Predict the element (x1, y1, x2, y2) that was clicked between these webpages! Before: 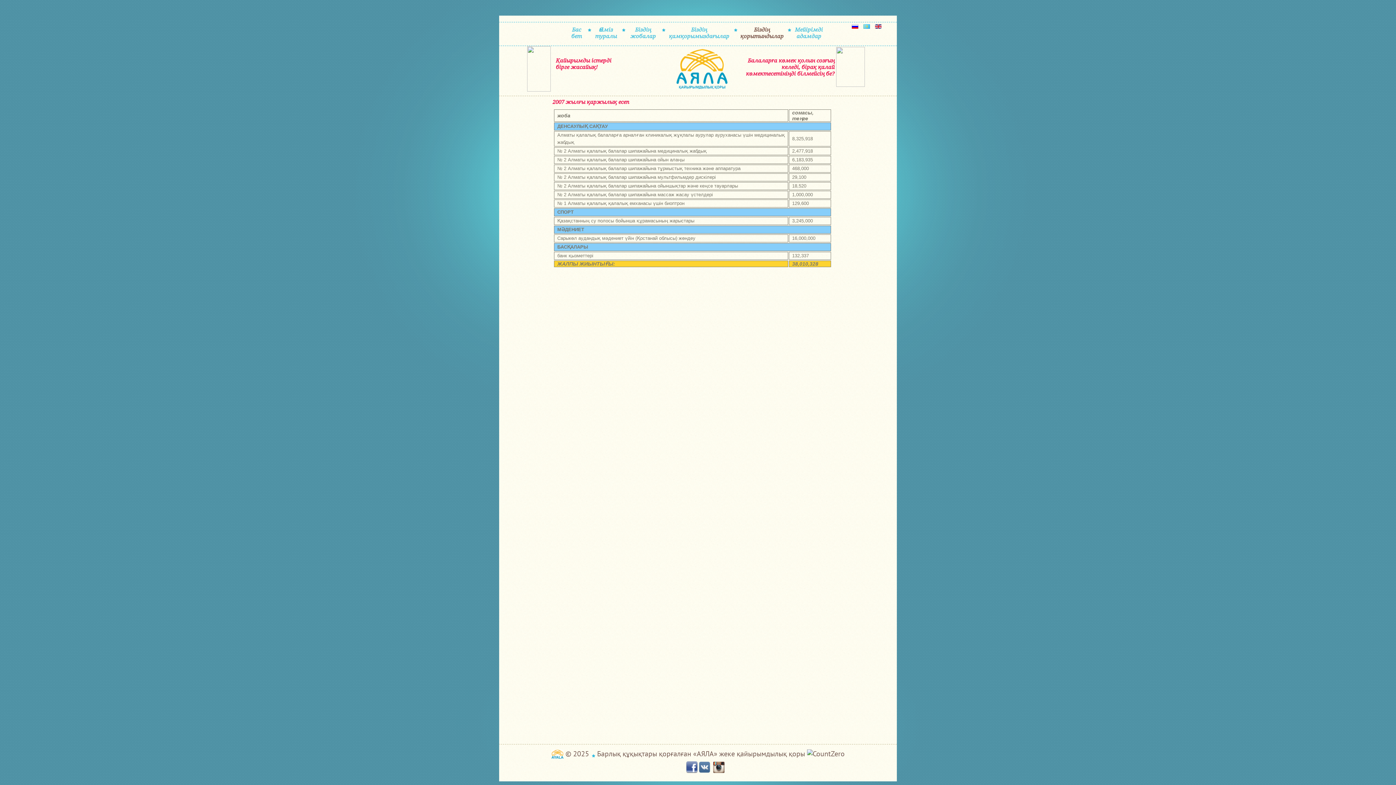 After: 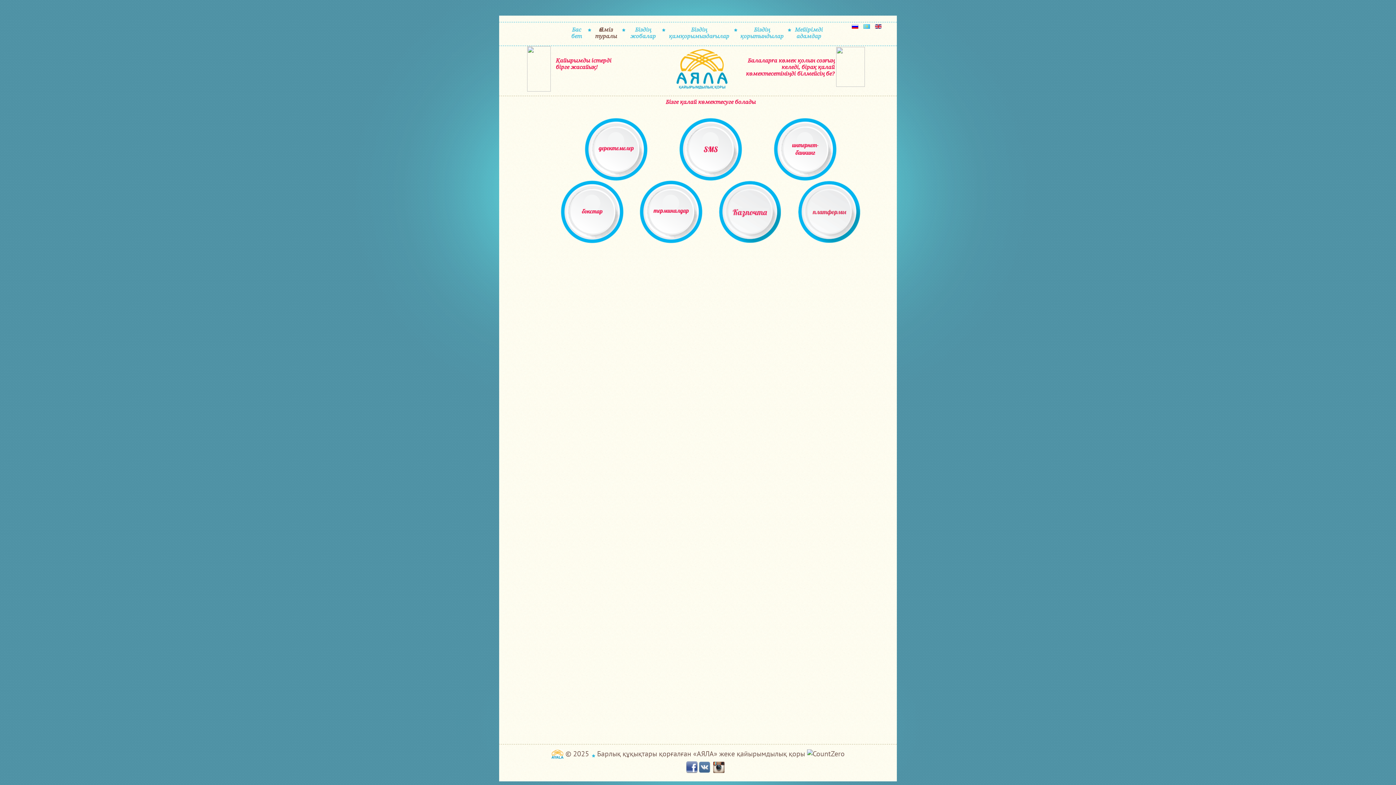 Action: bbox: (746, 56, 834, 77) label: Балаларға көмек қолын созғың келеді, бірақ қалай көмектесетініңді білмейсің бе?